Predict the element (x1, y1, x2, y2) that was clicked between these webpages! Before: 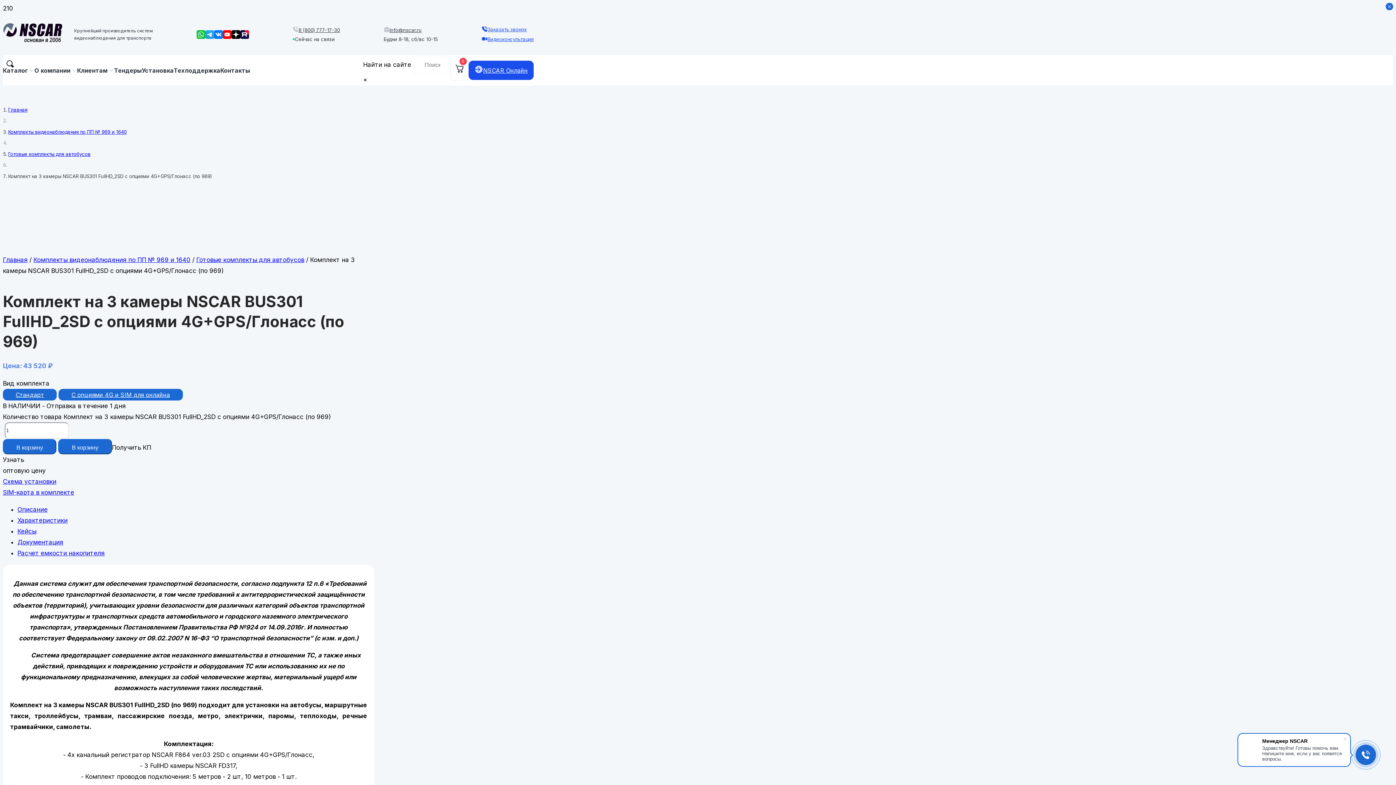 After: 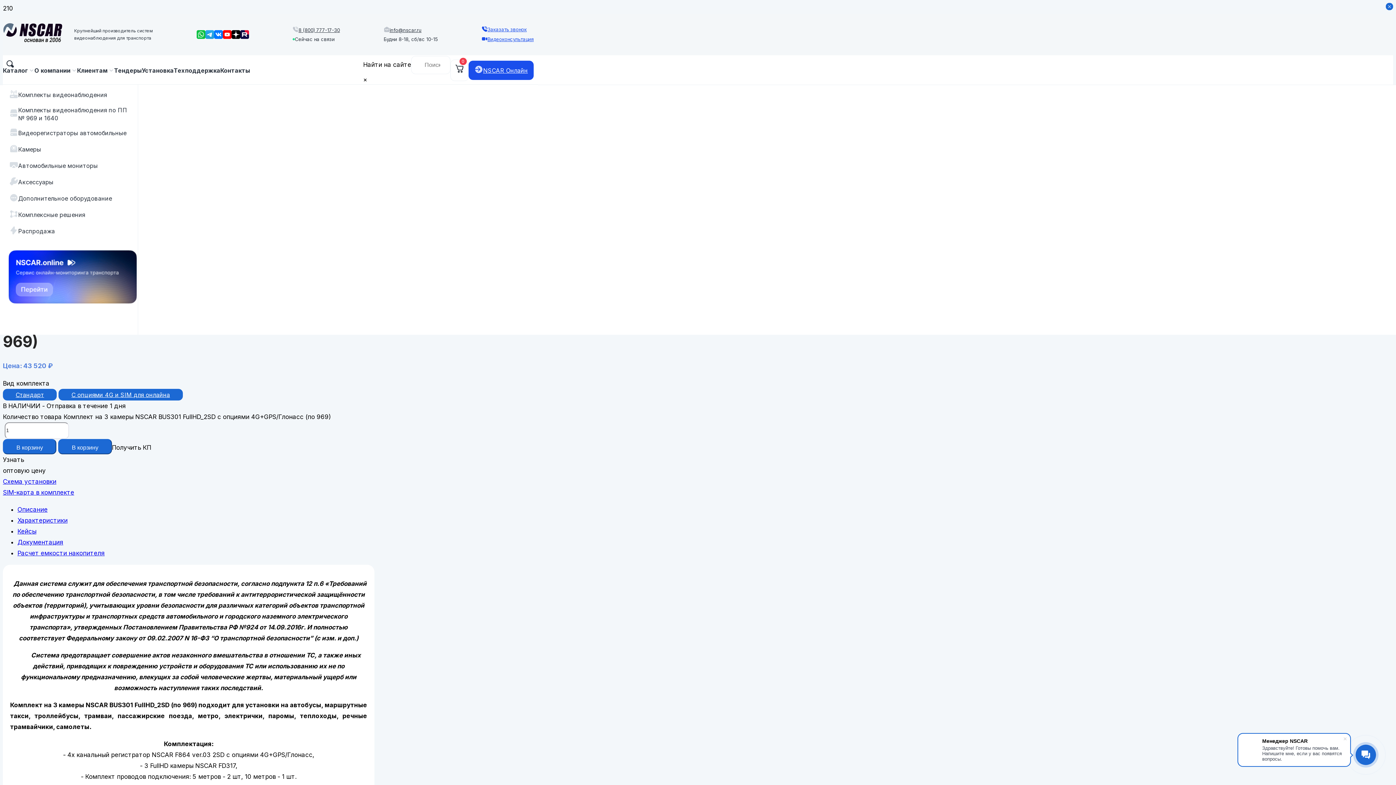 Action: label: Каталог bbox: (2, 64, 34, 76)